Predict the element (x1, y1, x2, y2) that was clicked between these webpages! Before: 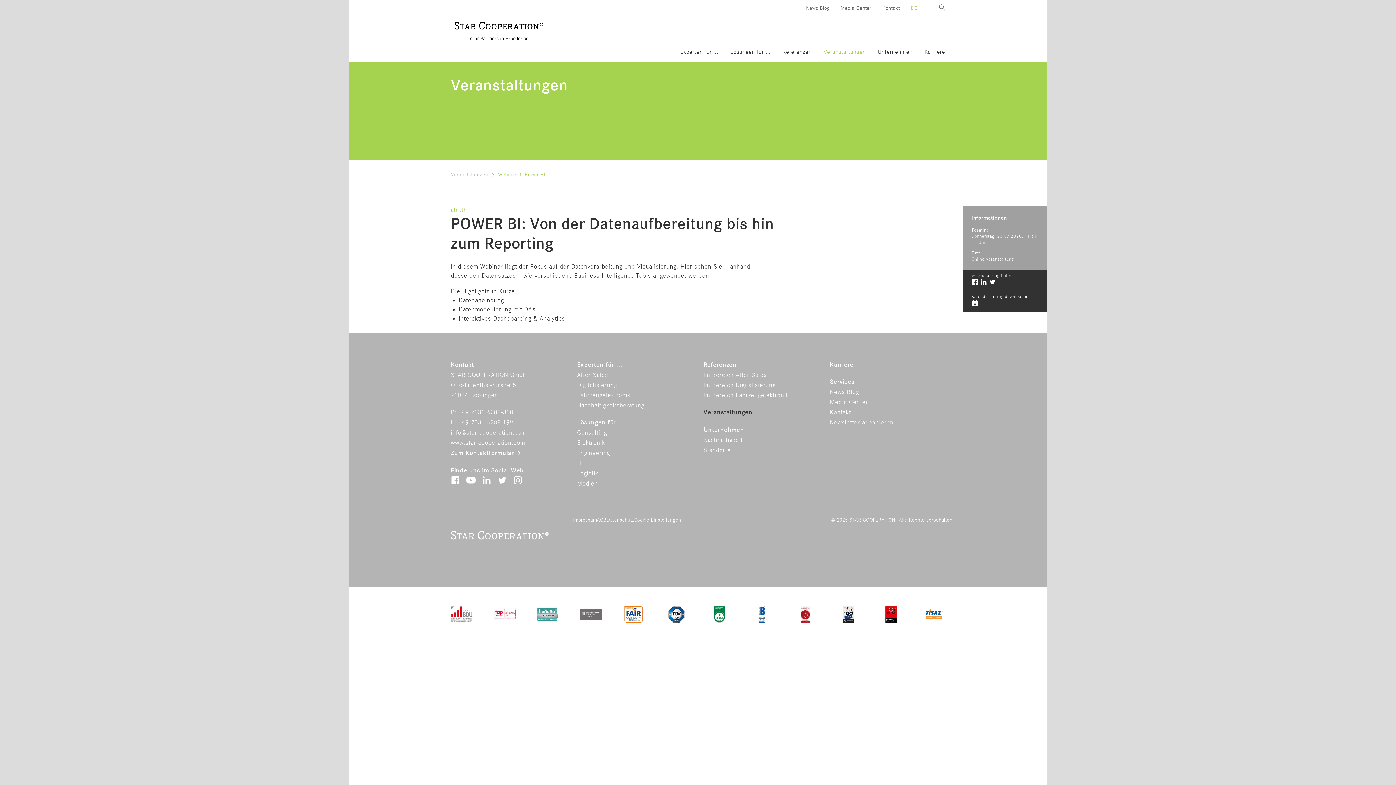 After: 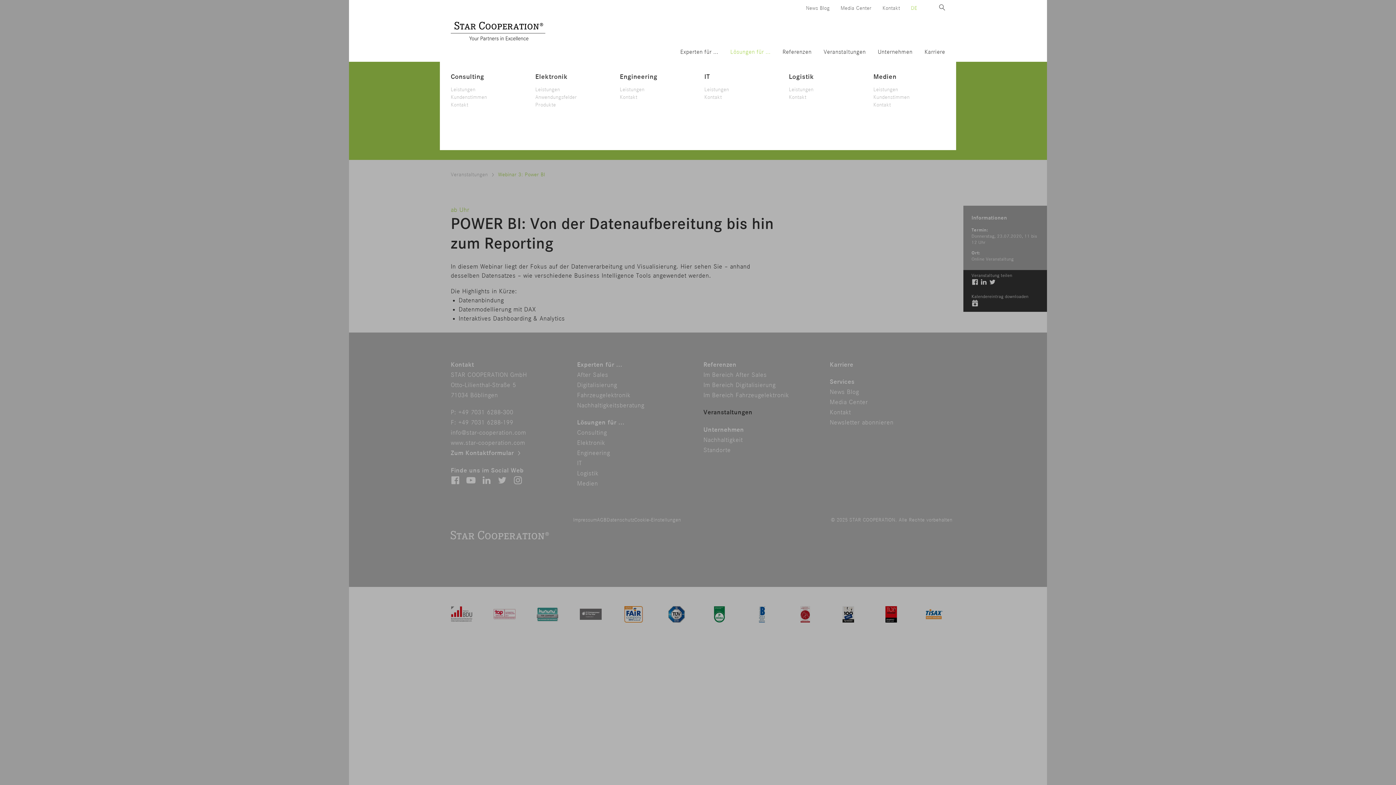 Action: bbox: (730, 42, 770, 61) label: Lösungen für ...